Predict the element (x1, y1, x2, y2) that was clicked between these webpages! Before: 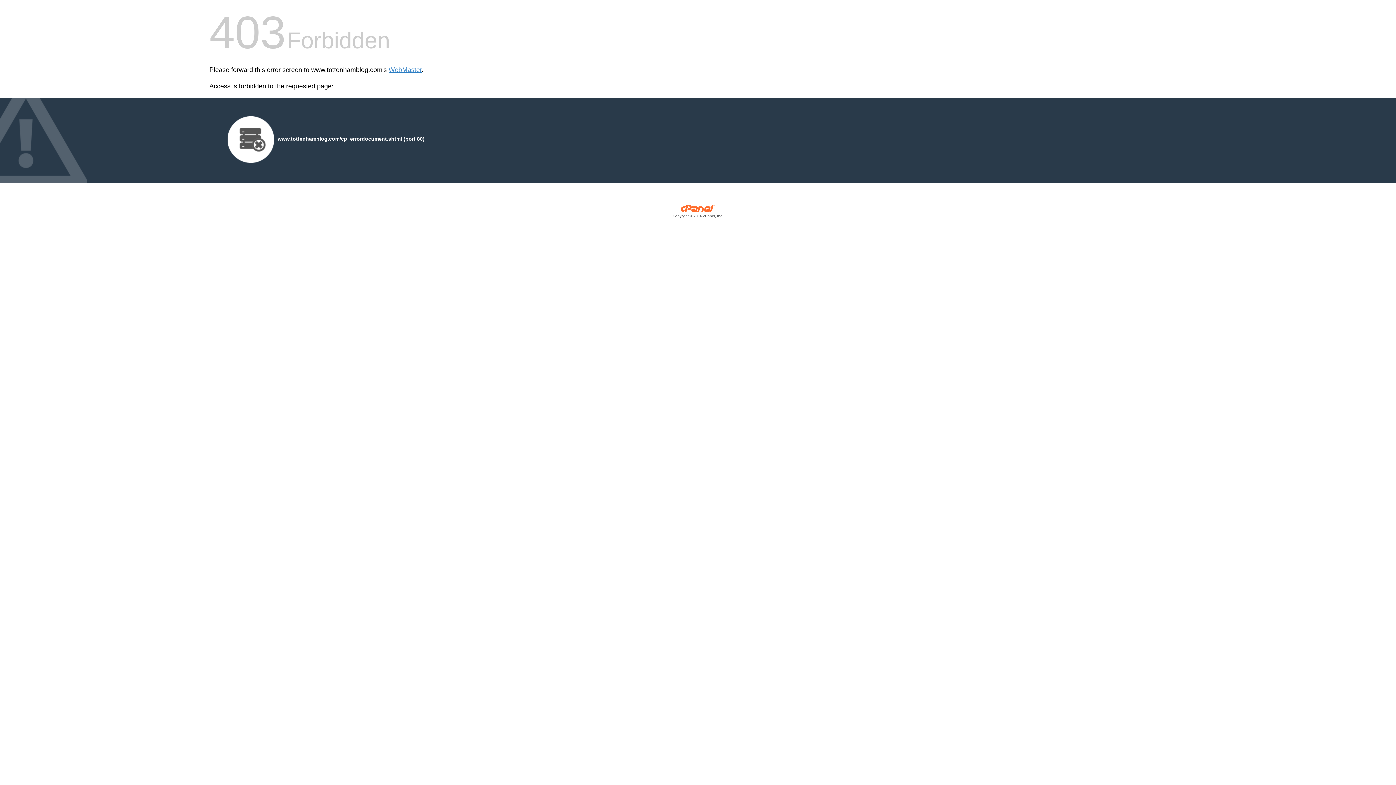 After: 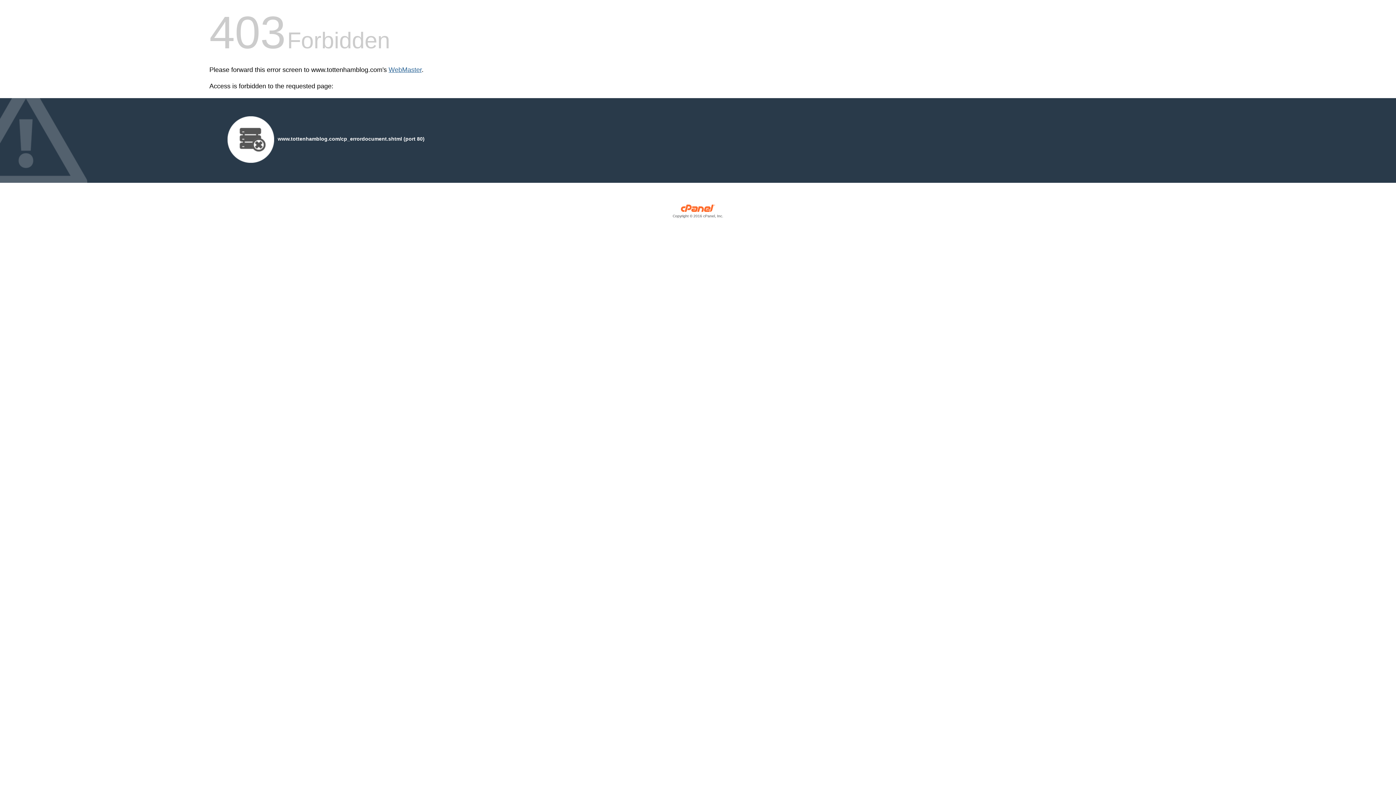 Action: bbox: (388, 66, 421, 73) label: WebMaster